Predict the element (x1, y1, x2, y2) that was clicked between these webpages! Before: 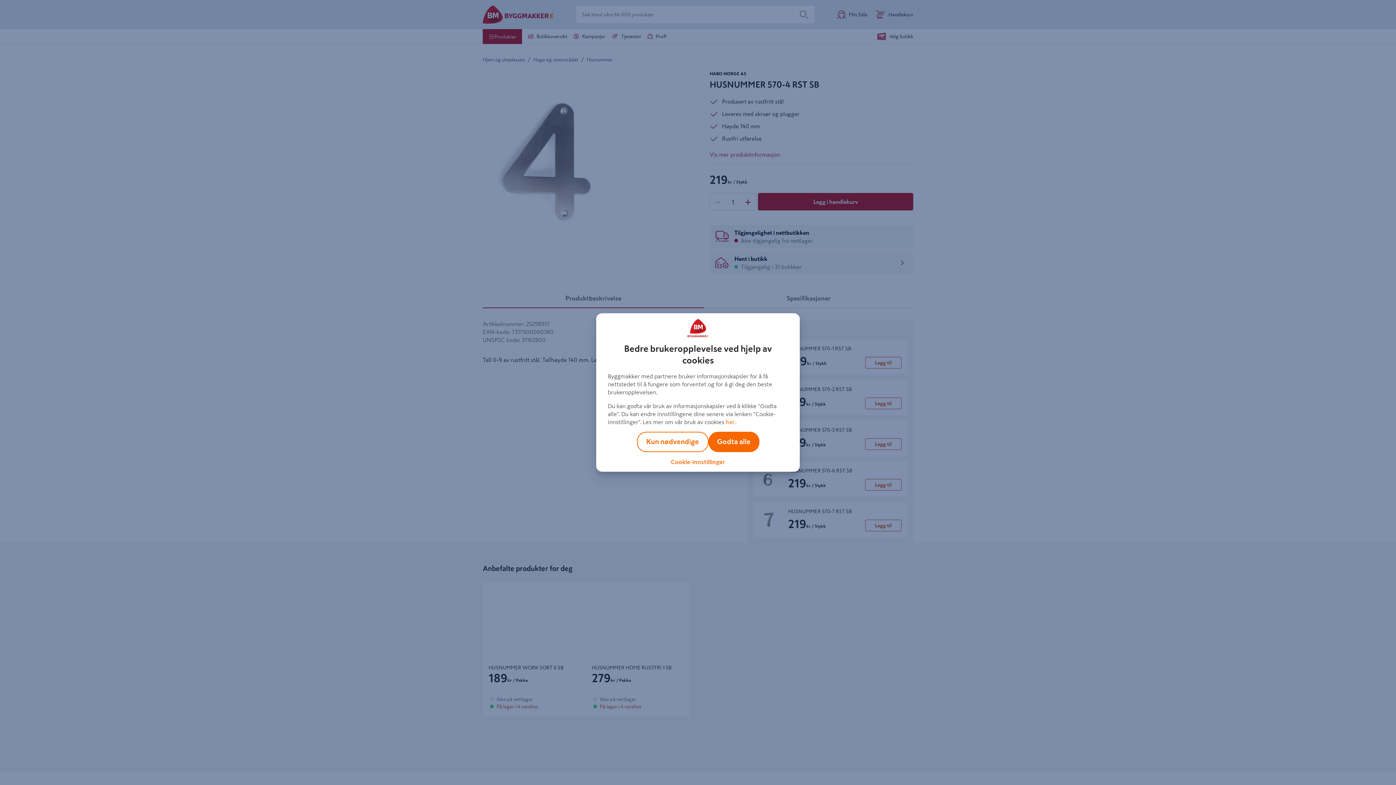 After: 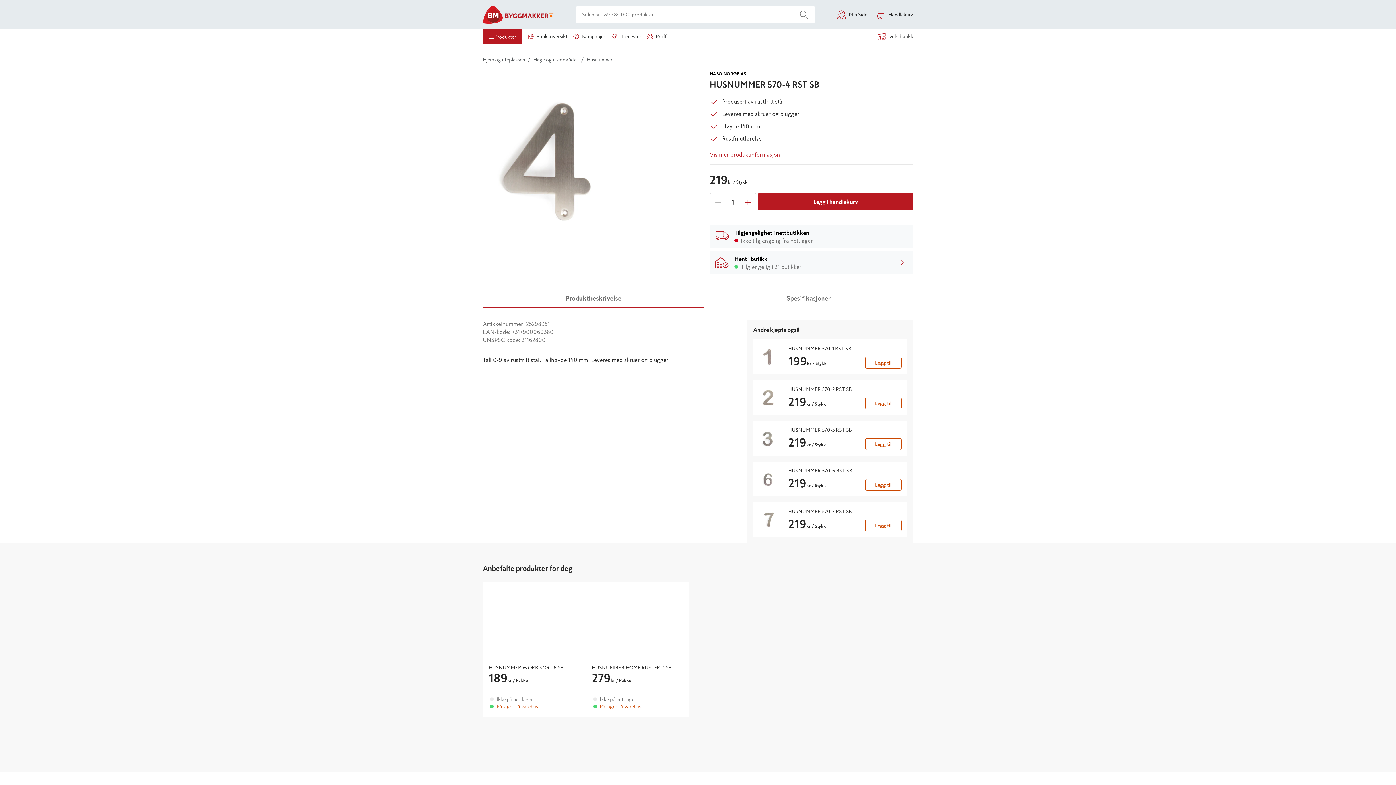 Action: label: Kun nødvendige bbox: (636, 432, 708, 452)